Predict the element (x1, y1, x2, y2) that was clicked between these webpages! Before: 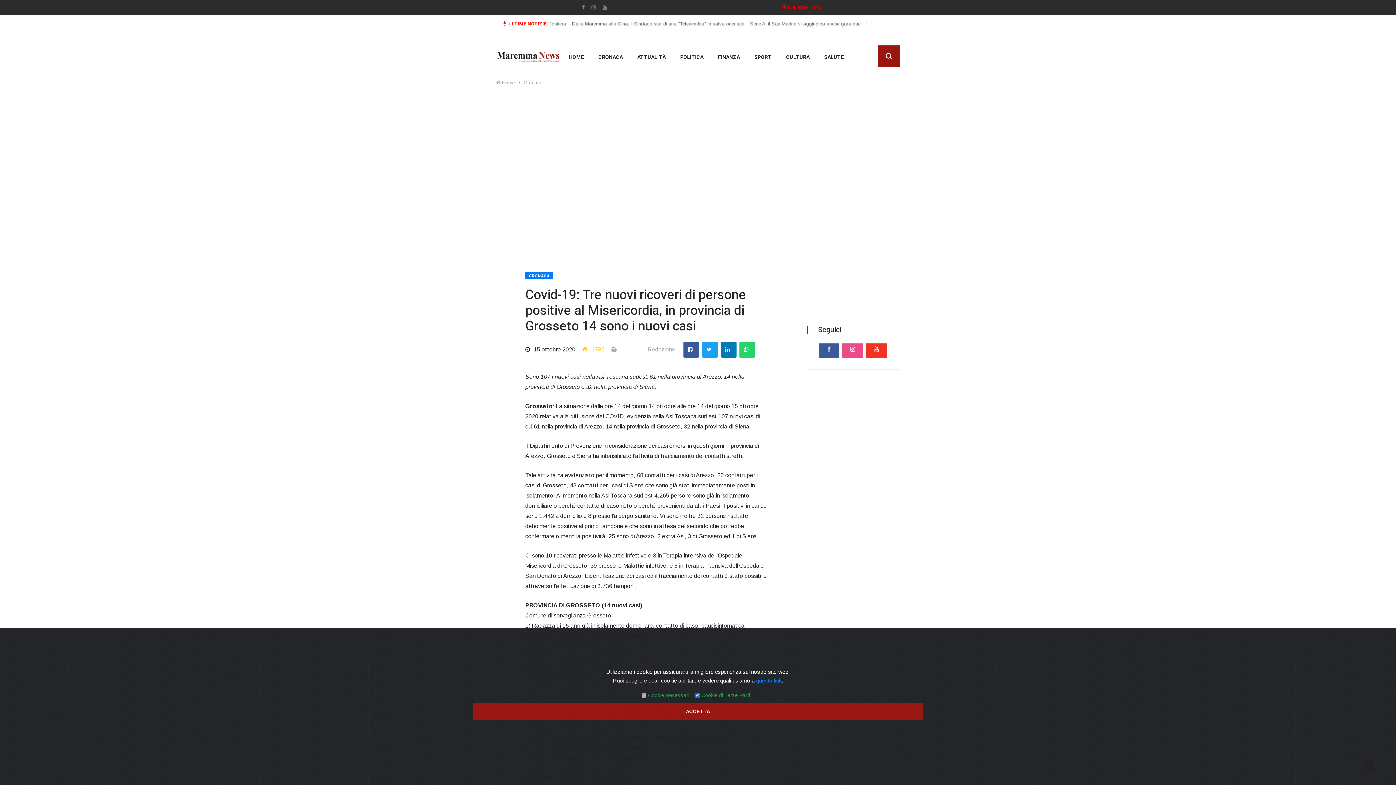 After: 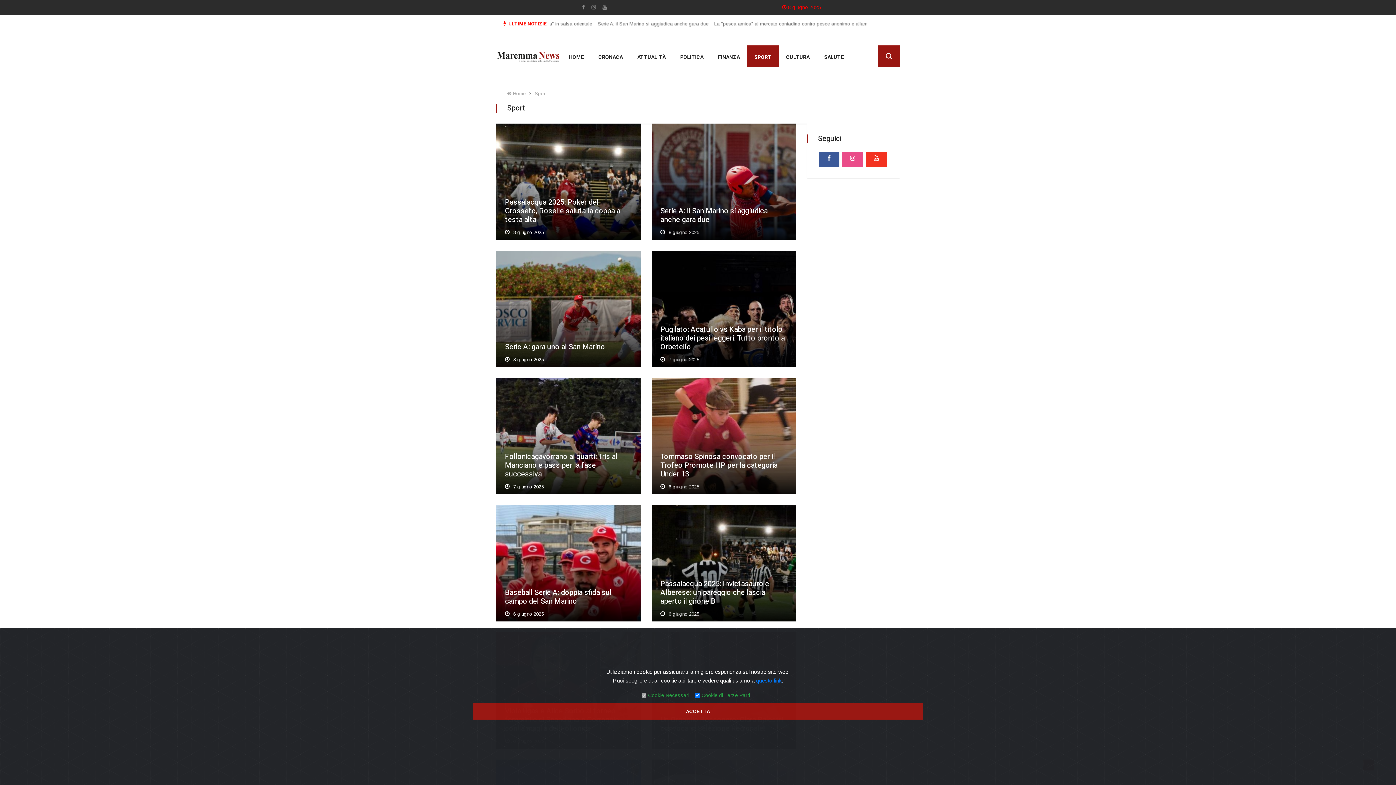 Action: label: SPORT bbox: (747, 45, 778, 67)